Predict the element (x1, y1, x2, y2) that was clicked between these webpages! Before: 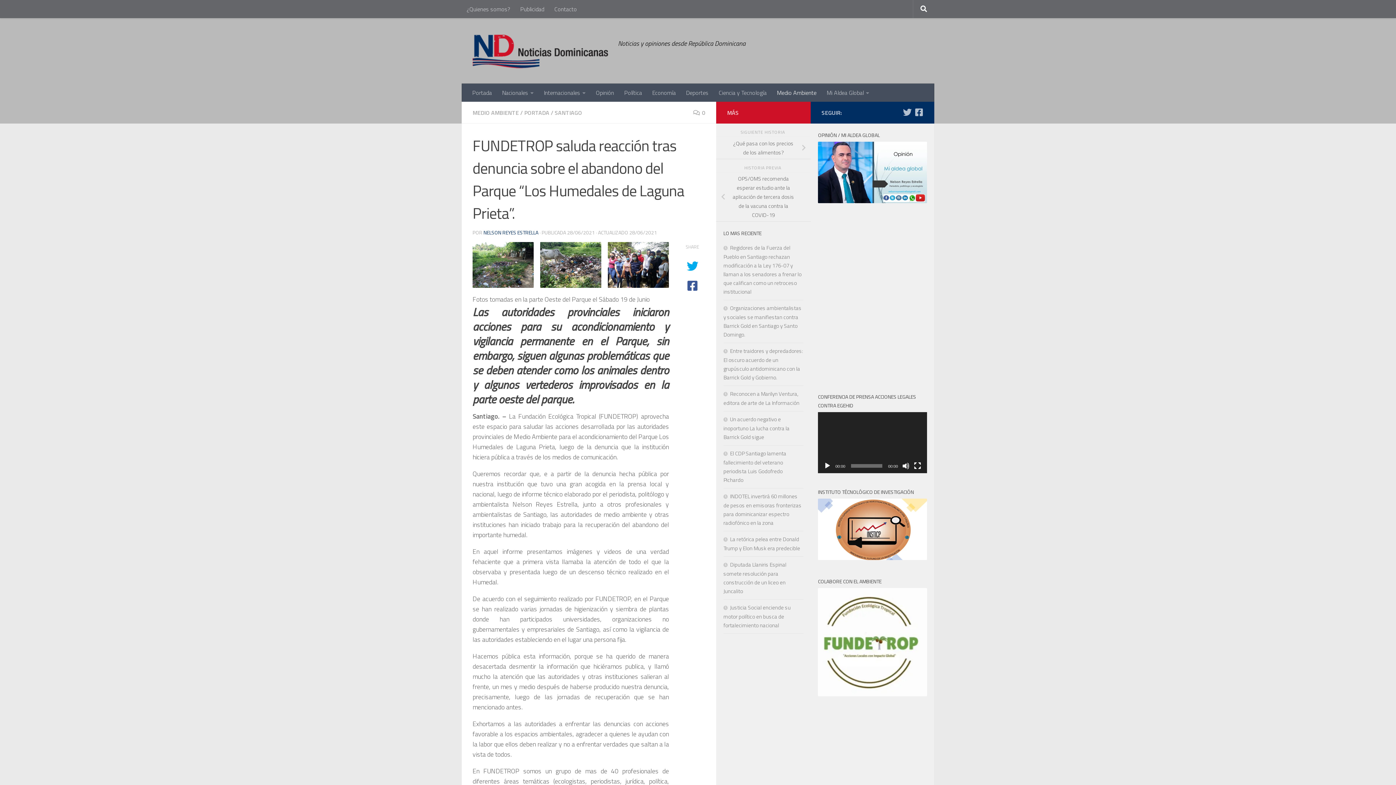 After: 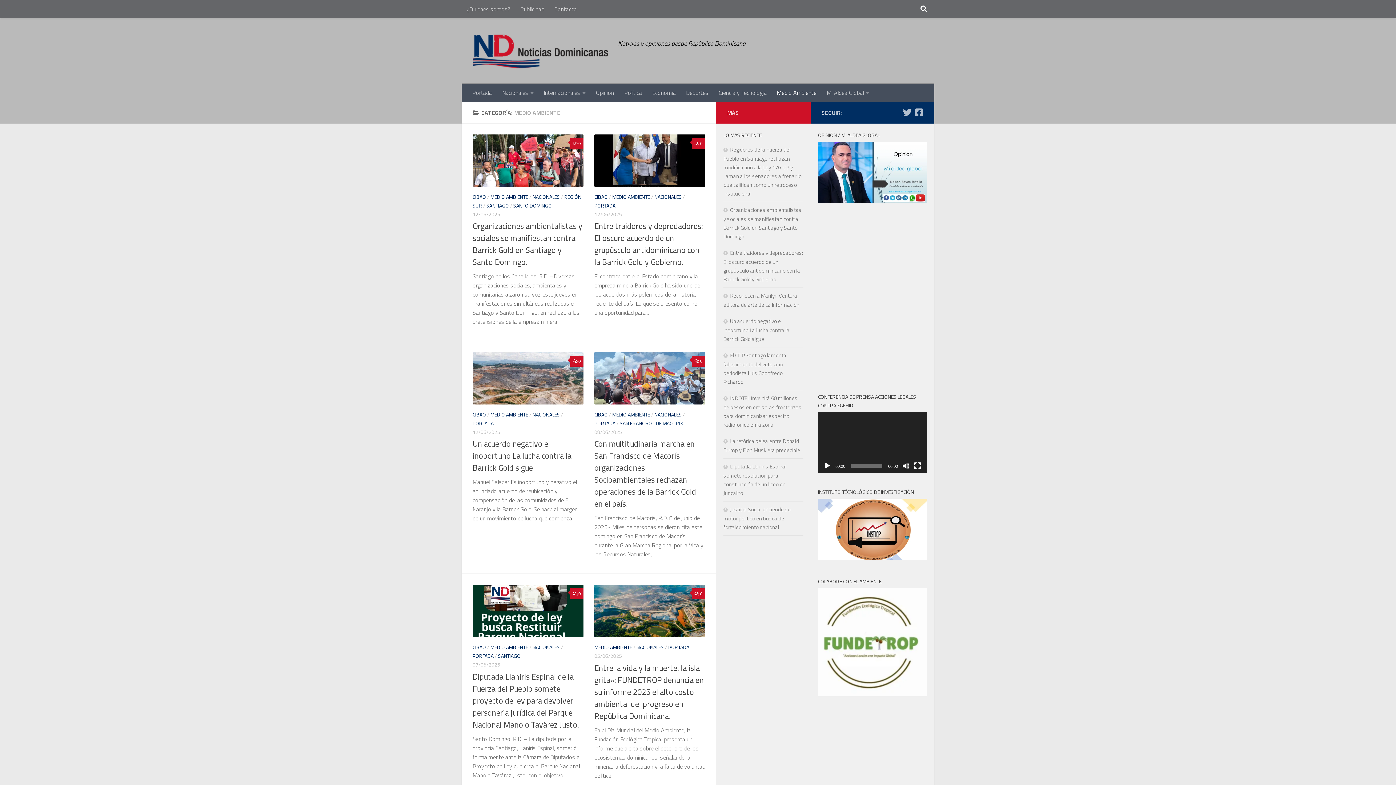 Action: bbox: (772, 83, 821, 101) label: Medio Ambiente